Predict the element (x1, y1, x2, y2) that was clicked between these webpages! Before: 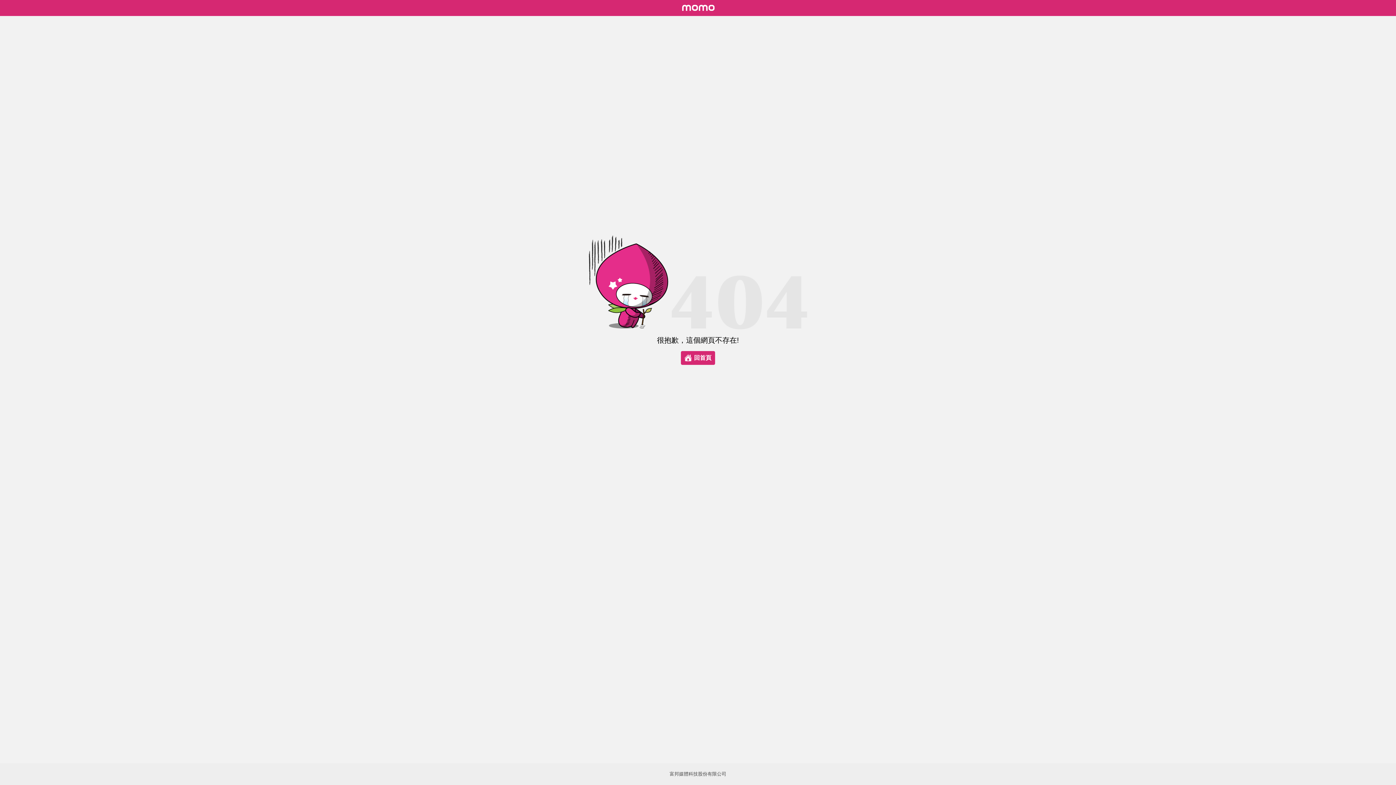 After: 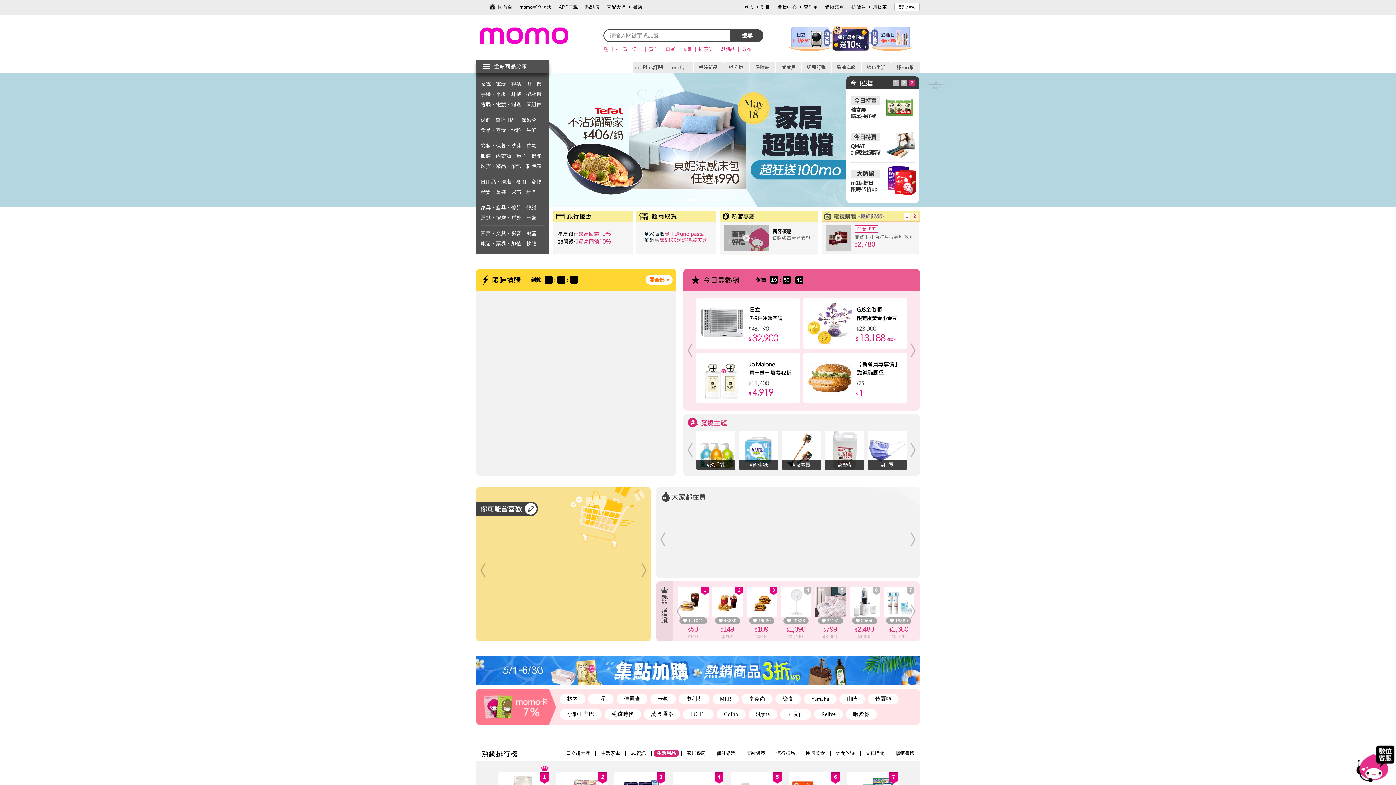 Action: bbox: (678, 2, 718, 13)